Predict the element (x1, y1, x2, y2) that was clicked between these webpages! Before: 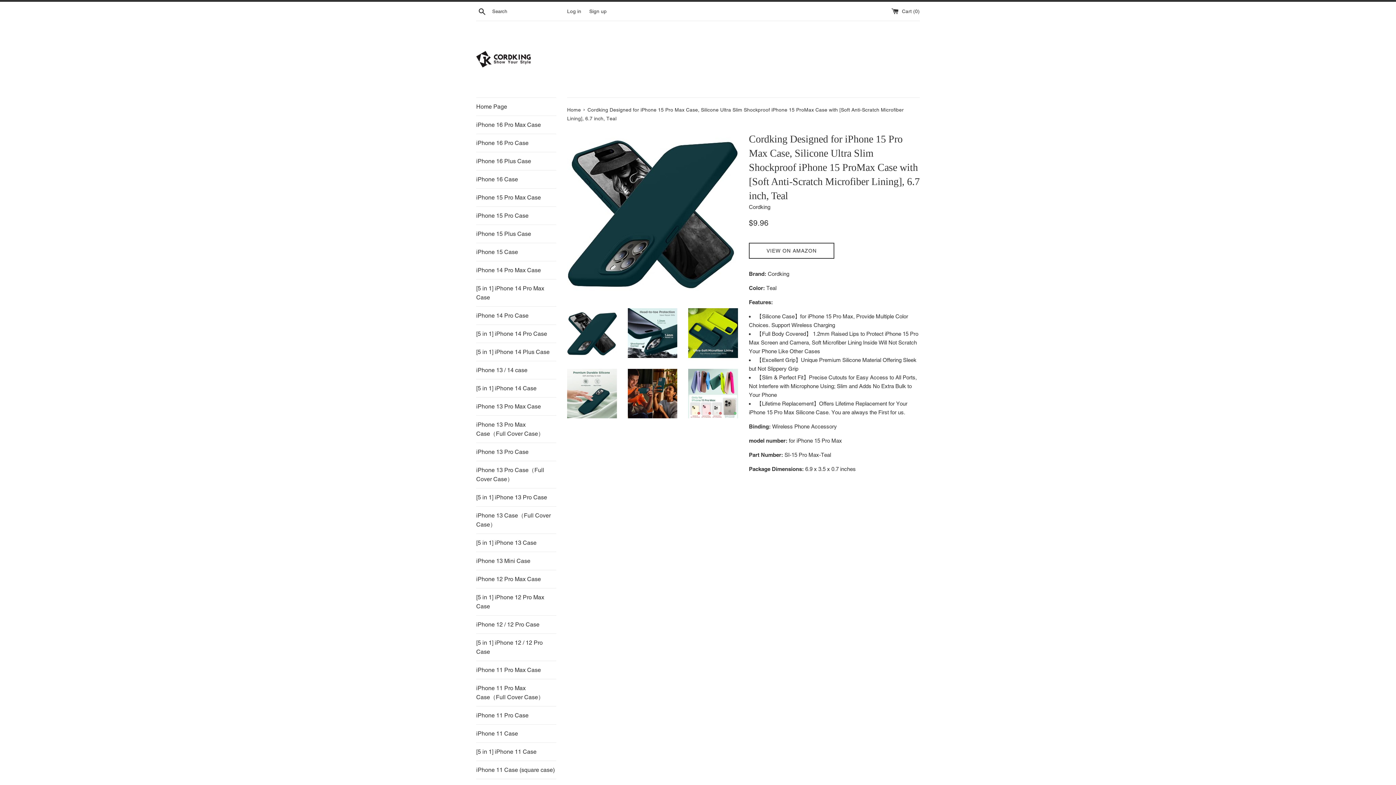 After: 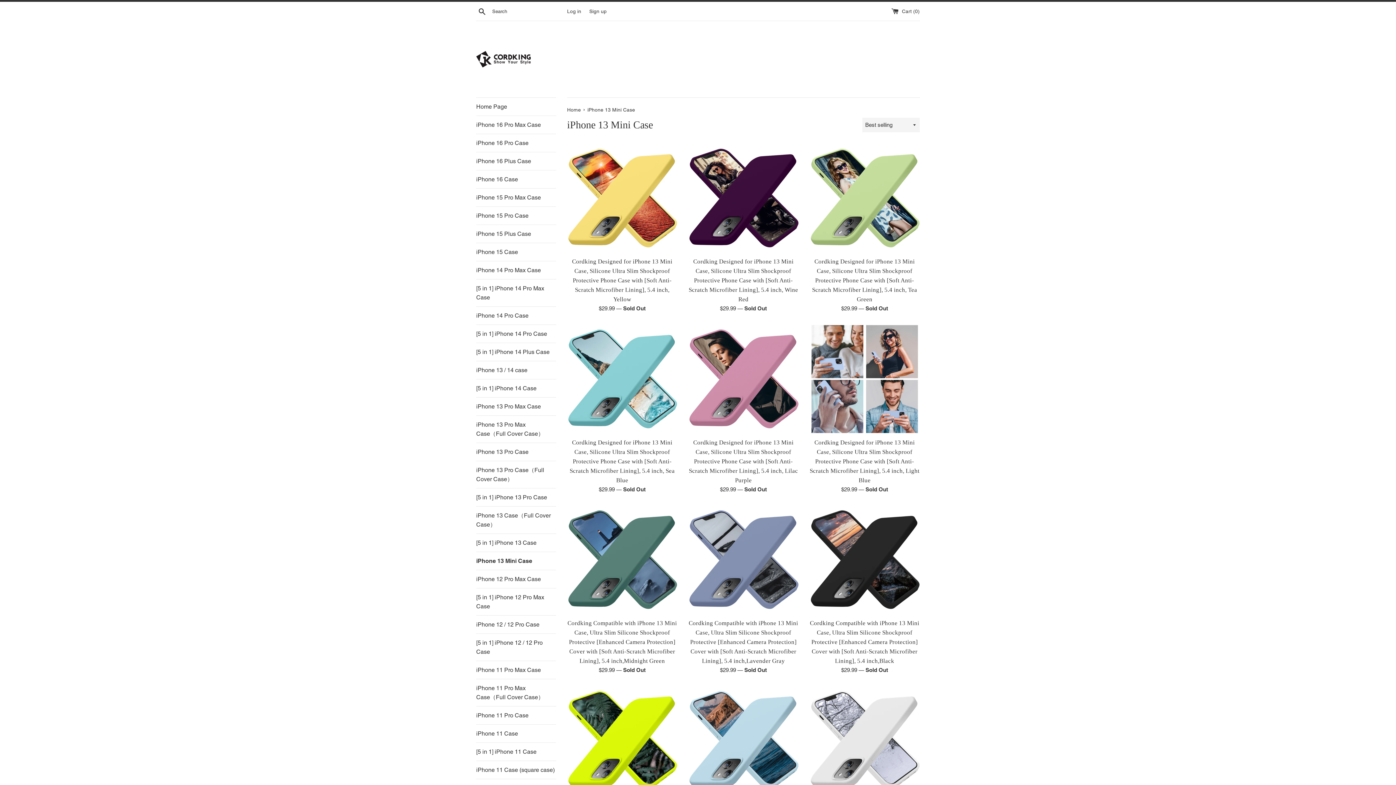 Action: bbox: (476, 552, 556, 570) label: iPhone 13 Mini Case